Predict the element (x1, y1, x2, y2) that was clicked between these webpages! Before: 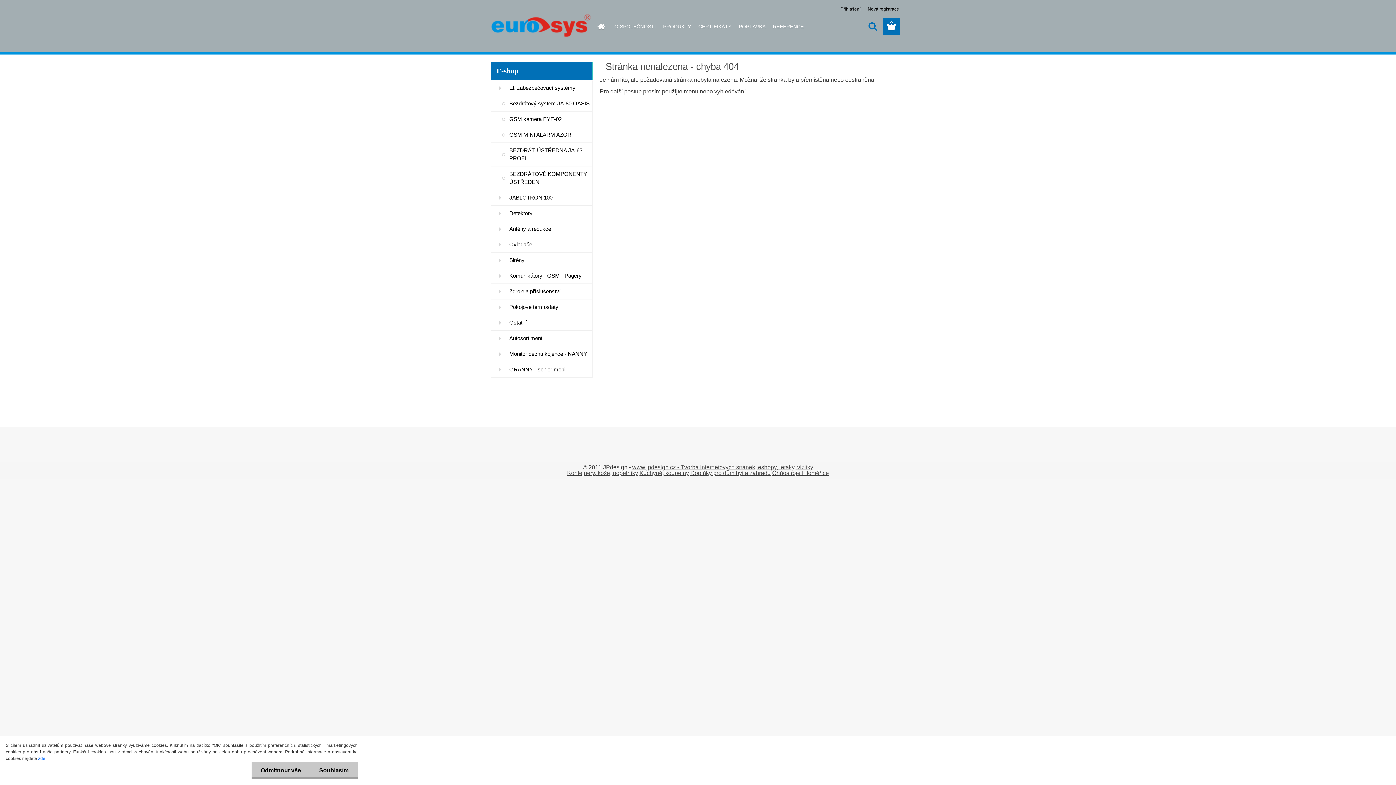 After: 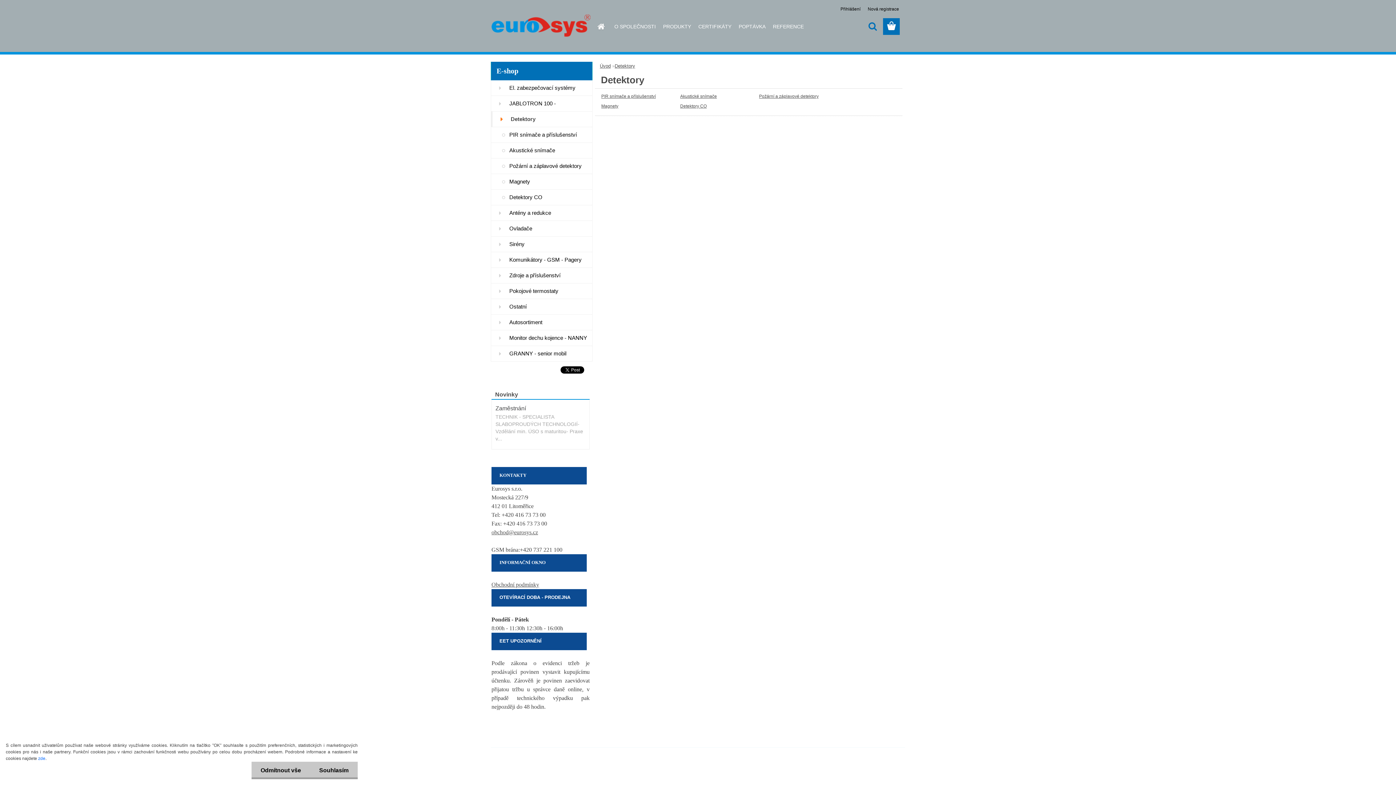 Action: bbox: (490, 205, 592, 221) label: Detektory